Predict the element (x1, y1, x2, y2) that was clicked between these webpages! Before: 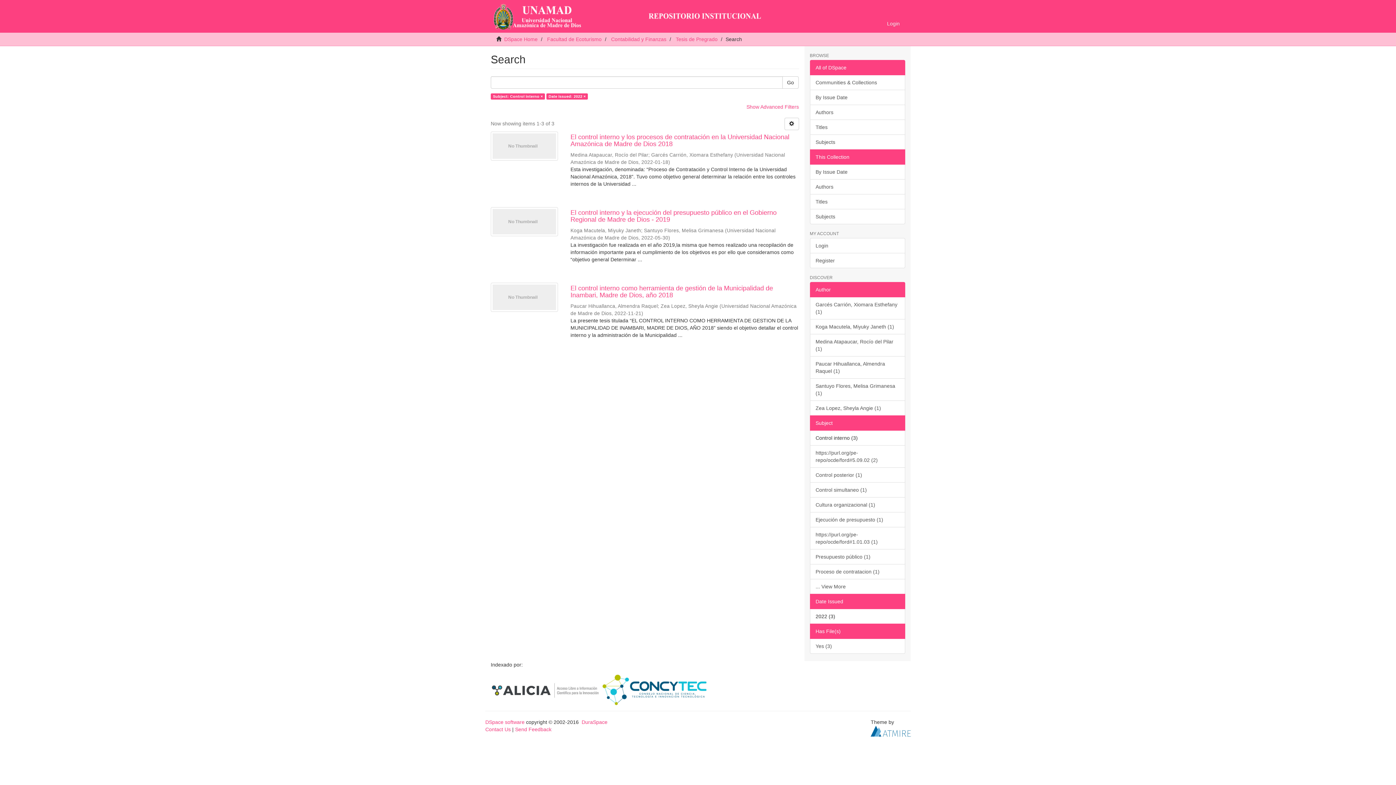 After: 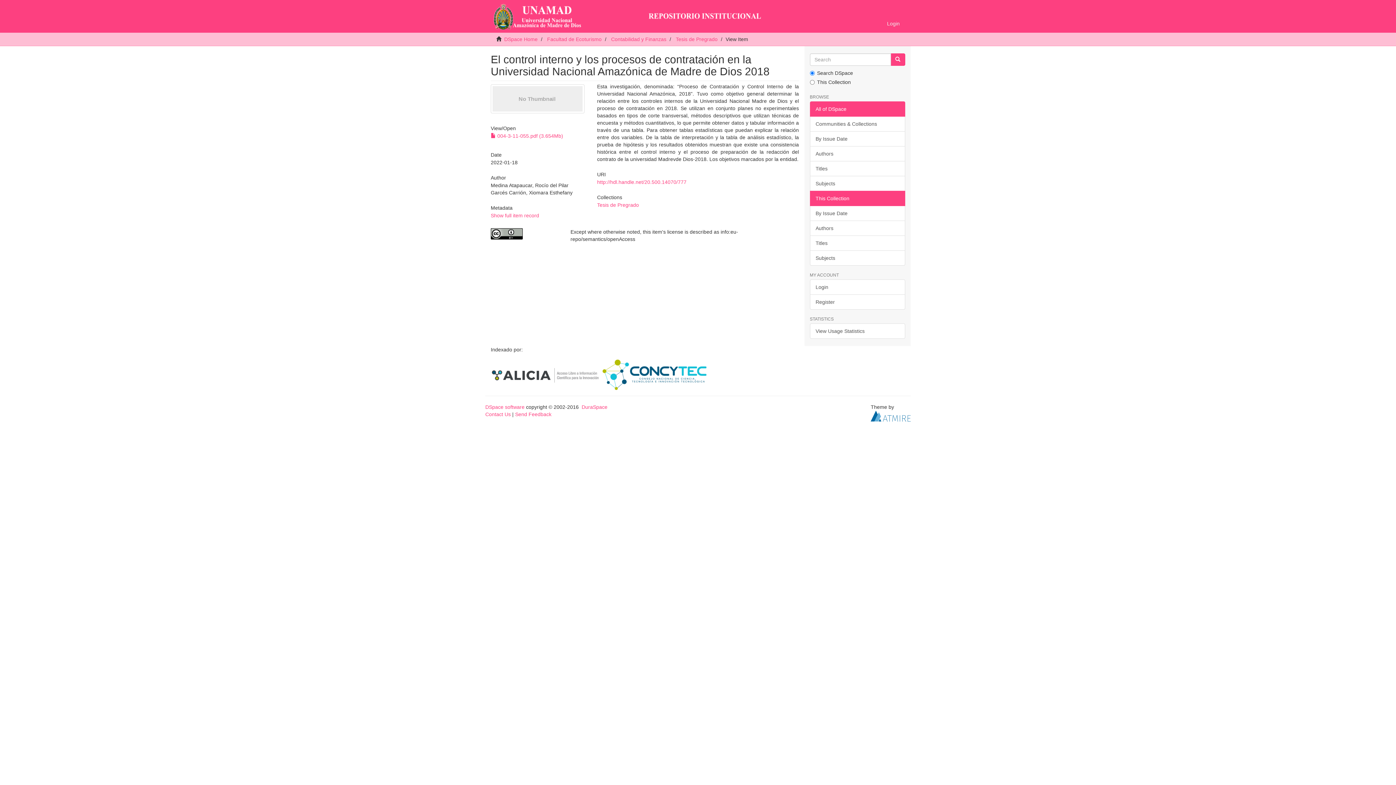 Action: label: El control interno y los procesos de contratación en la Universidad Nacional Amazónica de Madre de Dios 2018  bbox: (570, 133, 799, 147)